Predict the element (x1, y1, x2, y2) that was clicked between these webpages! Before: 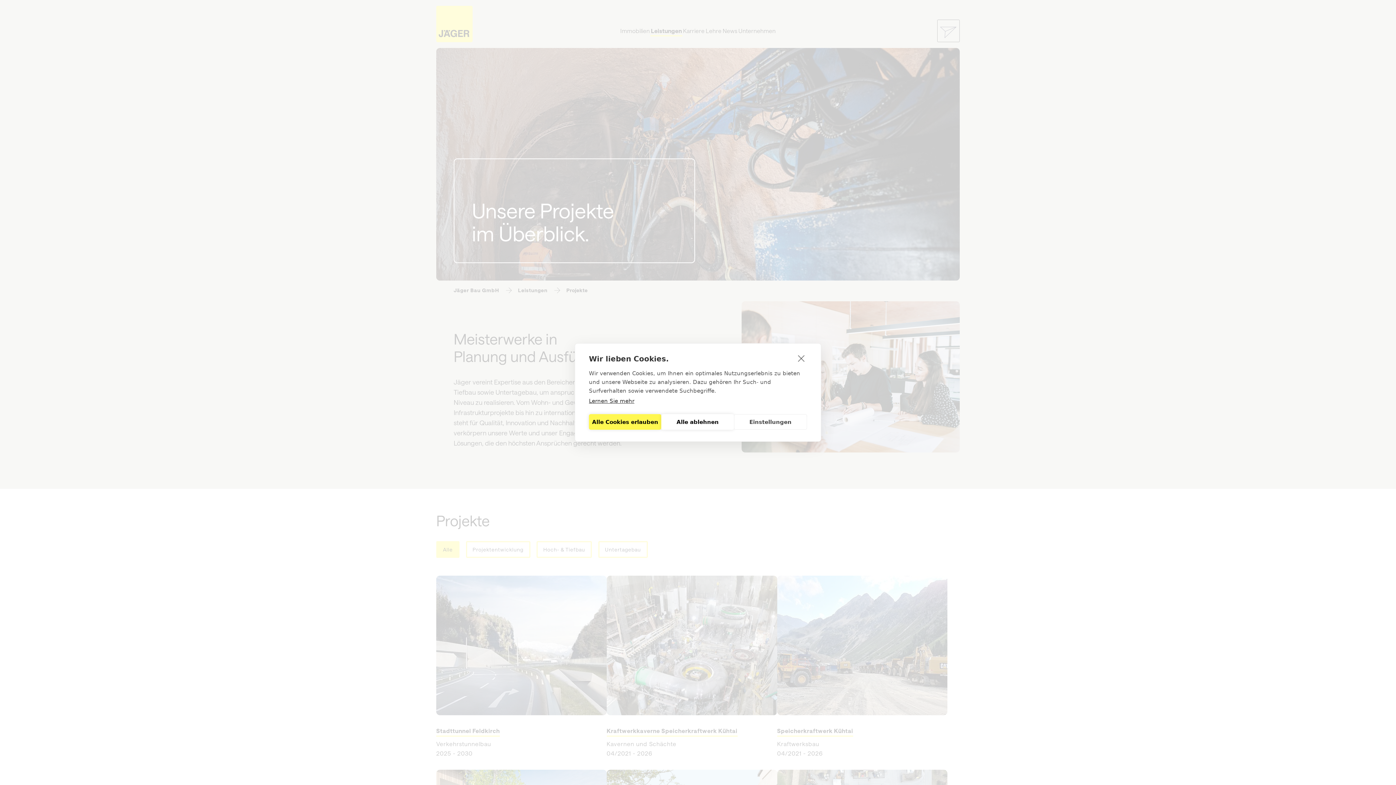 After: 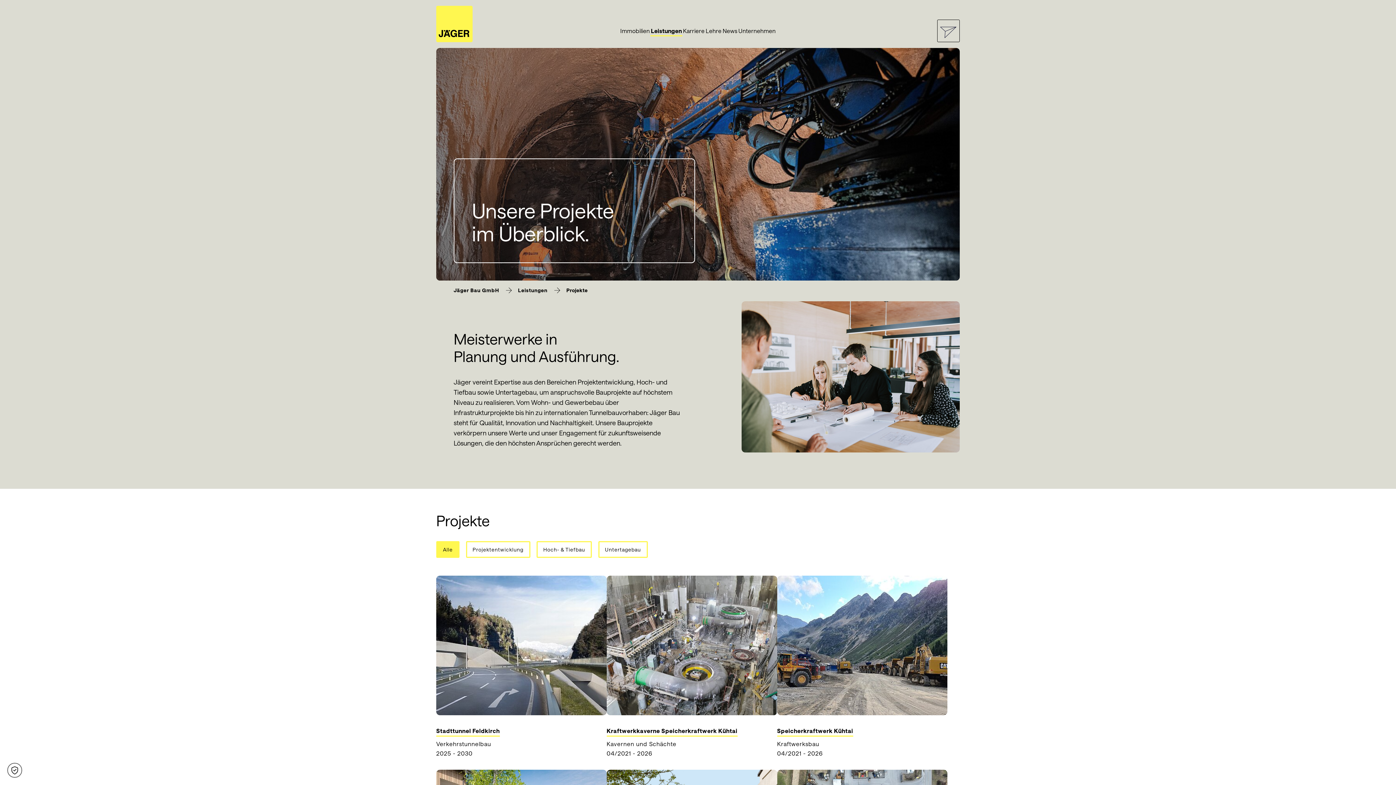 Action: label: Alle Cookies erlauben bbox: (589, 414, 661, 430)